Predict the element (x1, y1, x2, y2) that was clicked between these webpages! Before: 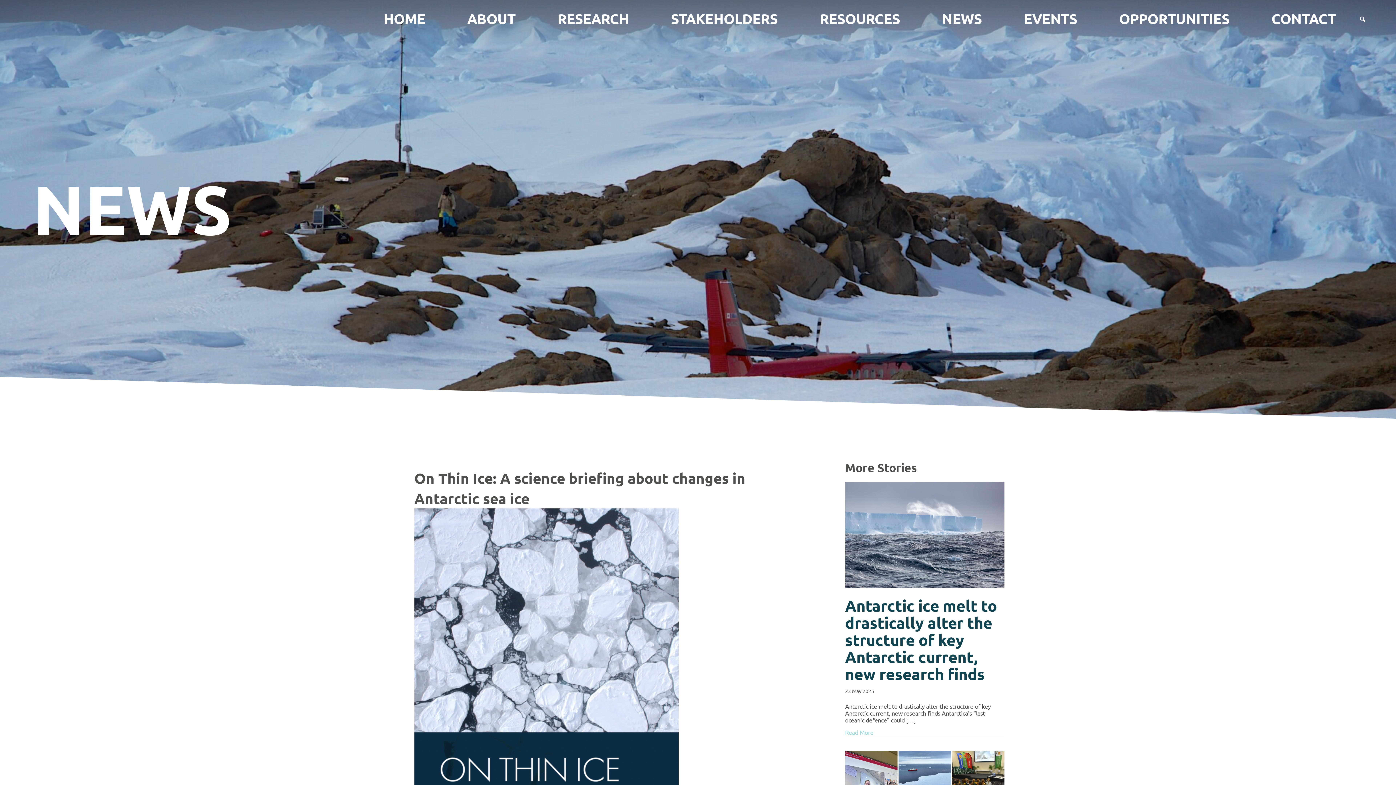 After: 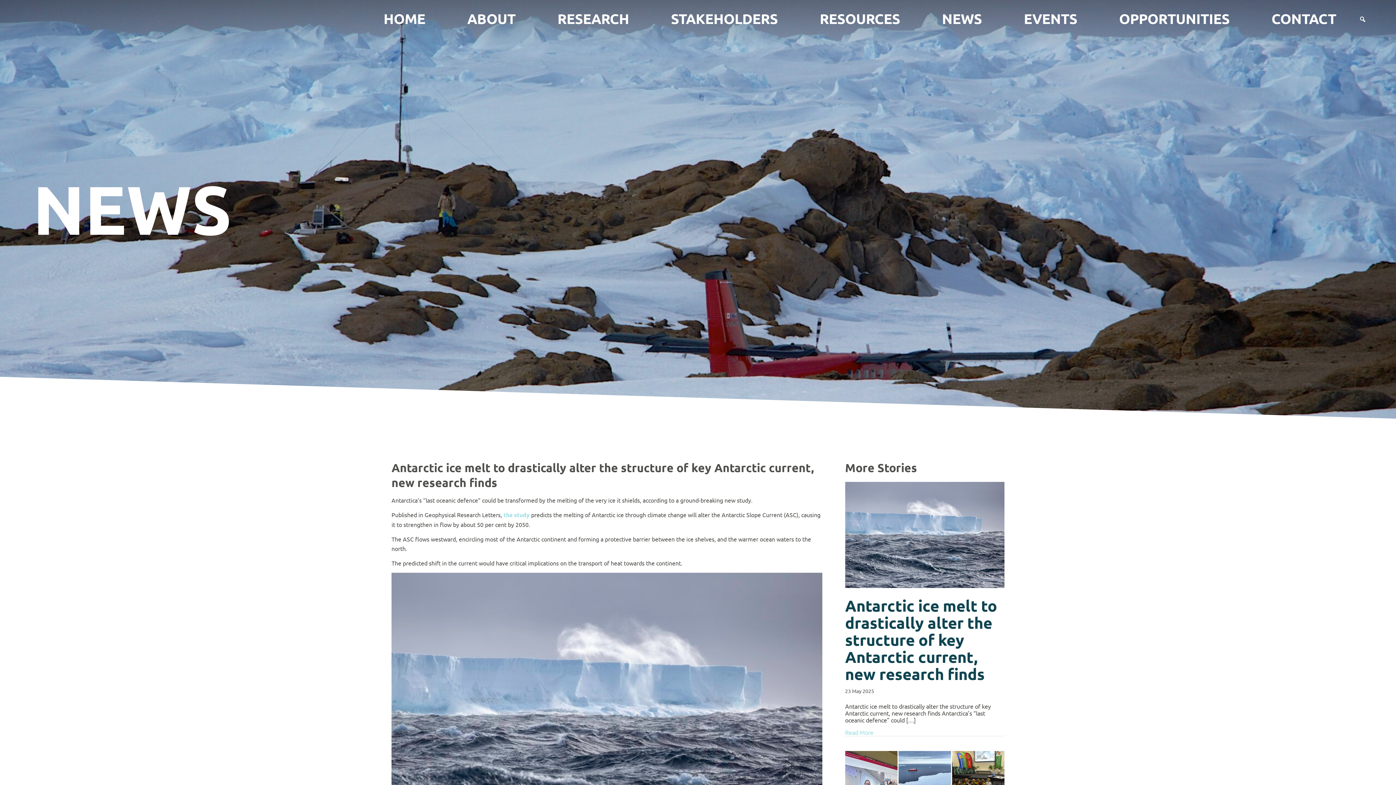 Action: bbox: (845, 530, 1004, 537)